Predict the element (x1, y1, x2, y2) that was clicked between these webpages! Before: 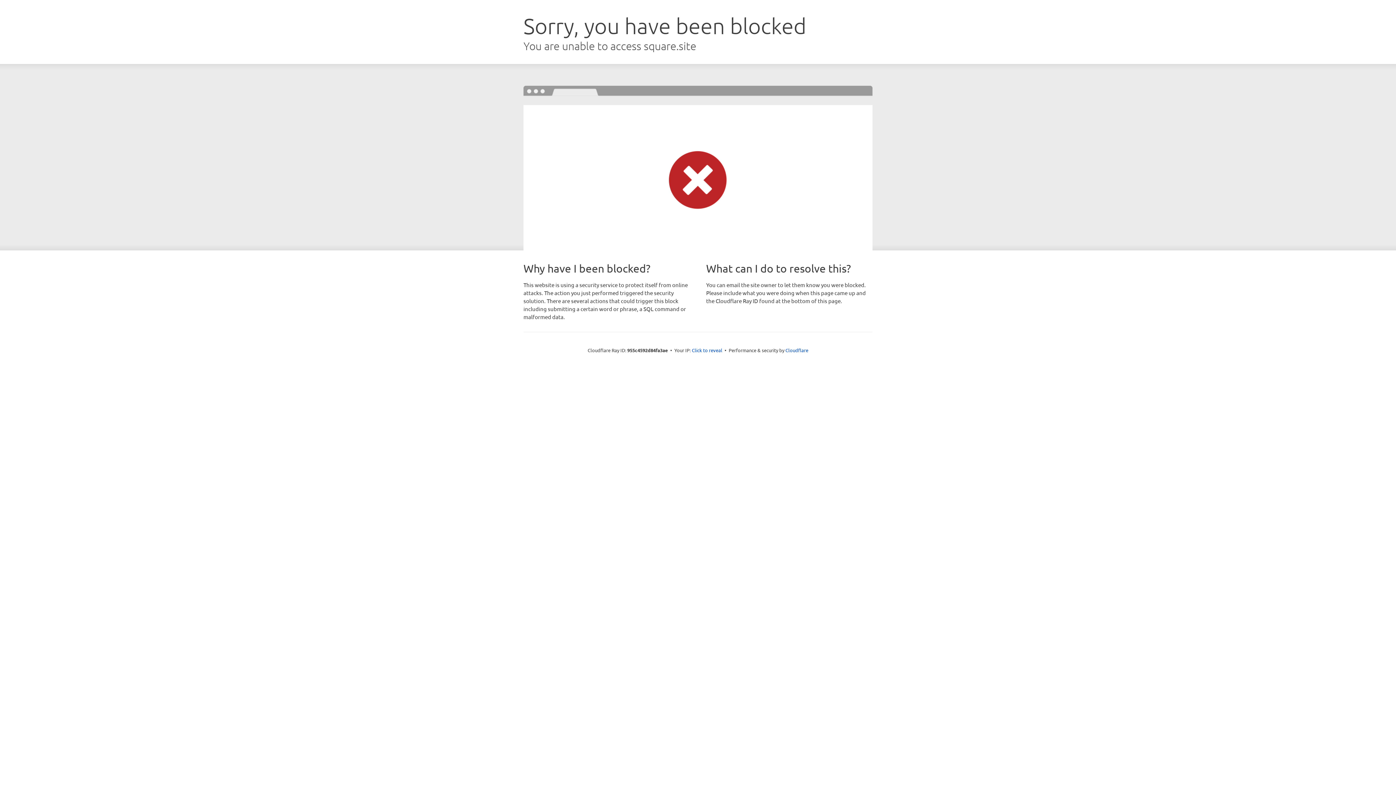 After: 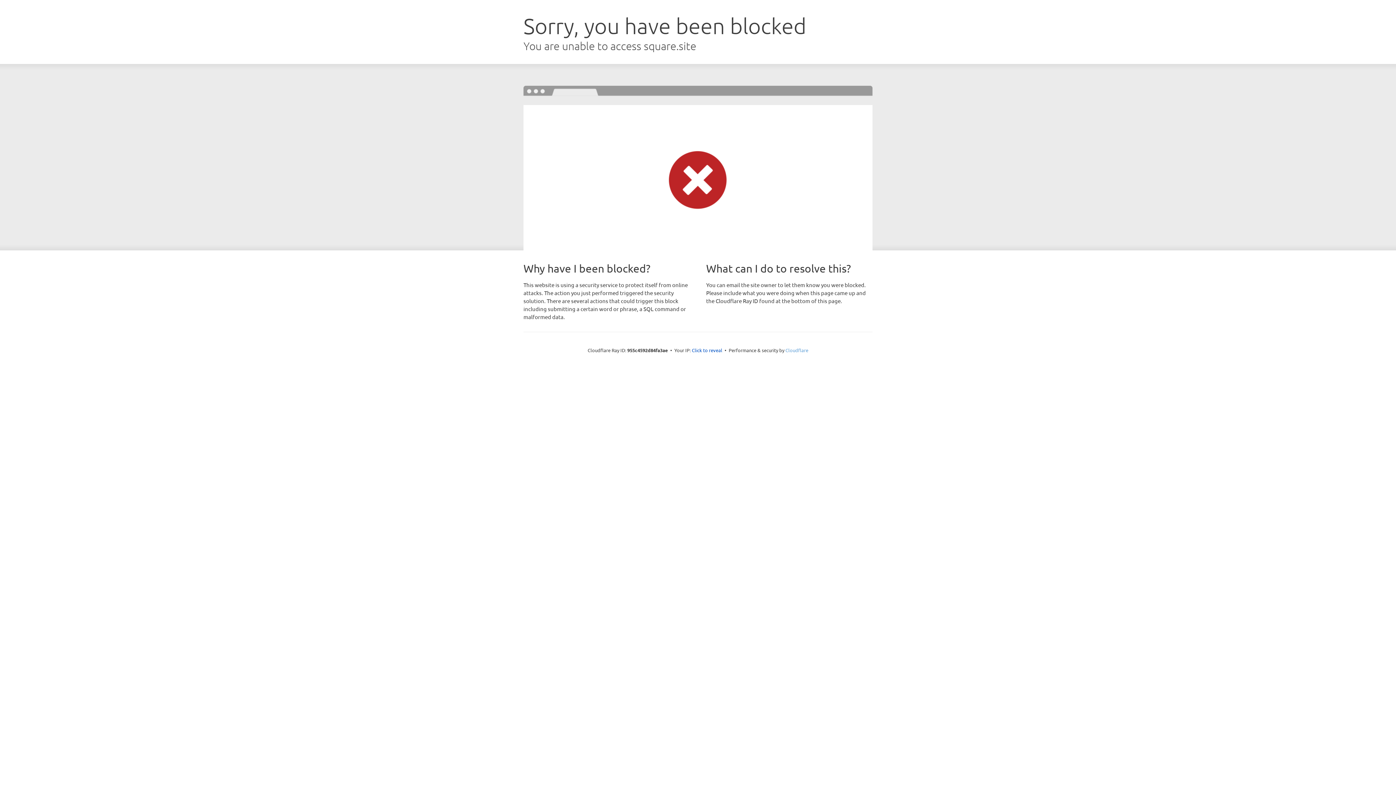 Action: bbox: (785, 347, 808, 353) label: Cloudflare